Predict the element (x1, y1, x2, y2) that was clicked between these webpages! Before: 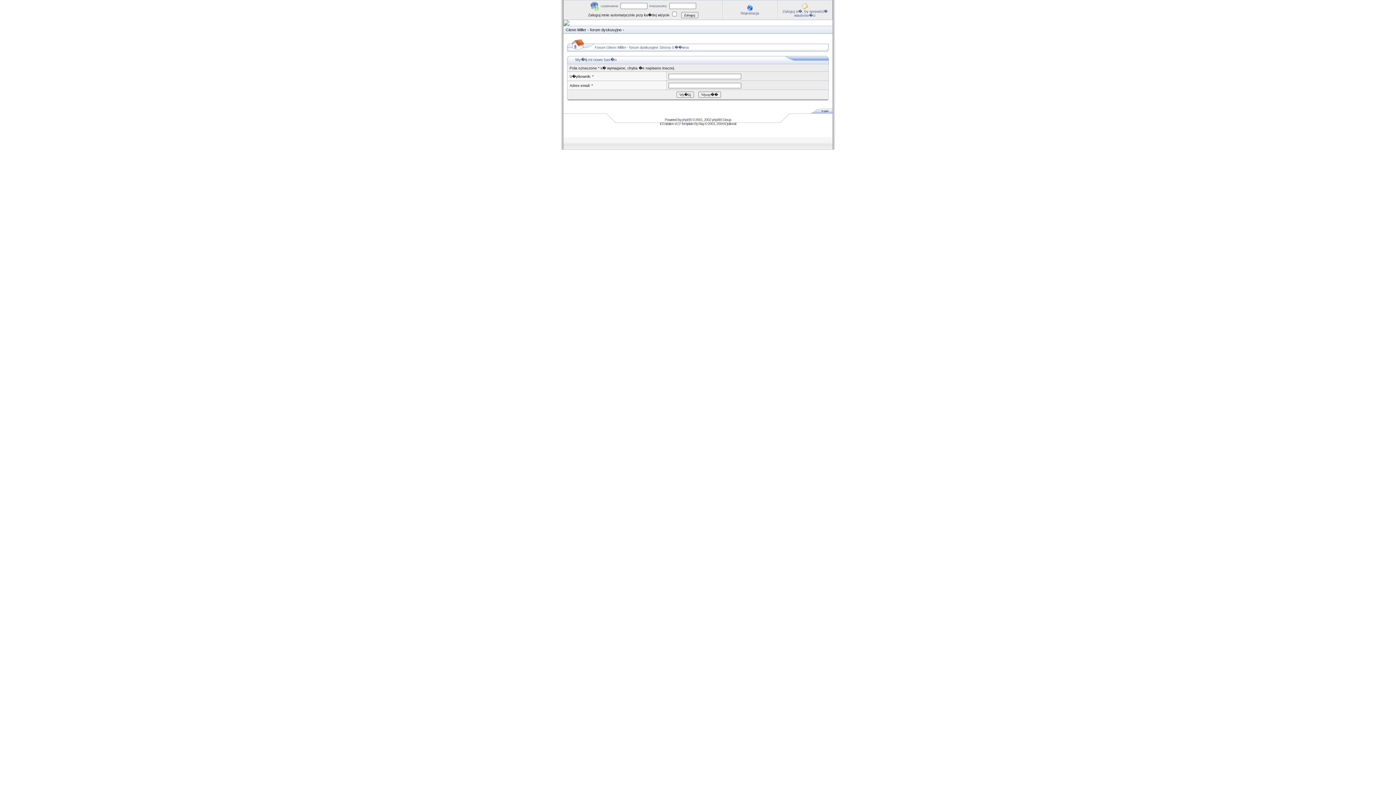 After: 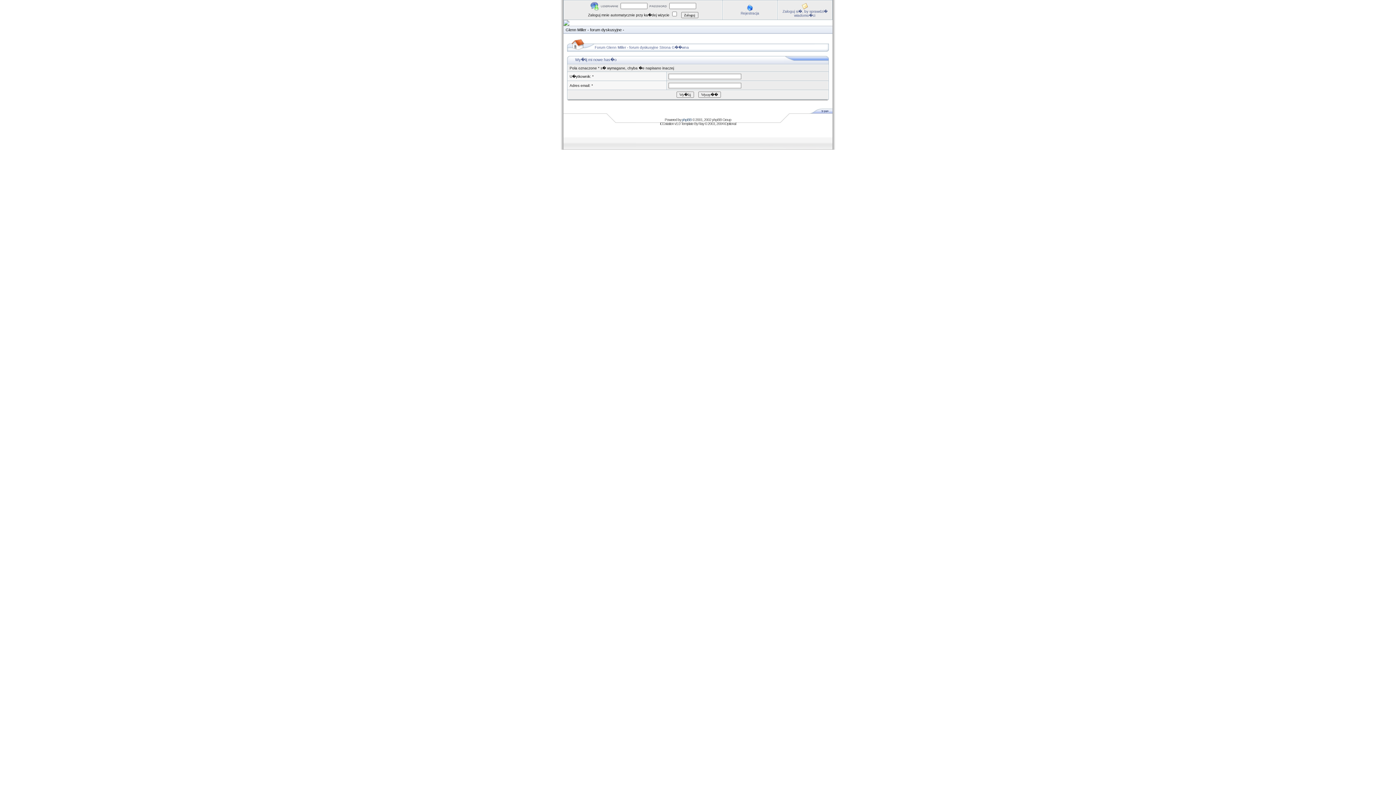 Action: label: phpBB bbox: (682, 117, 691, 121)